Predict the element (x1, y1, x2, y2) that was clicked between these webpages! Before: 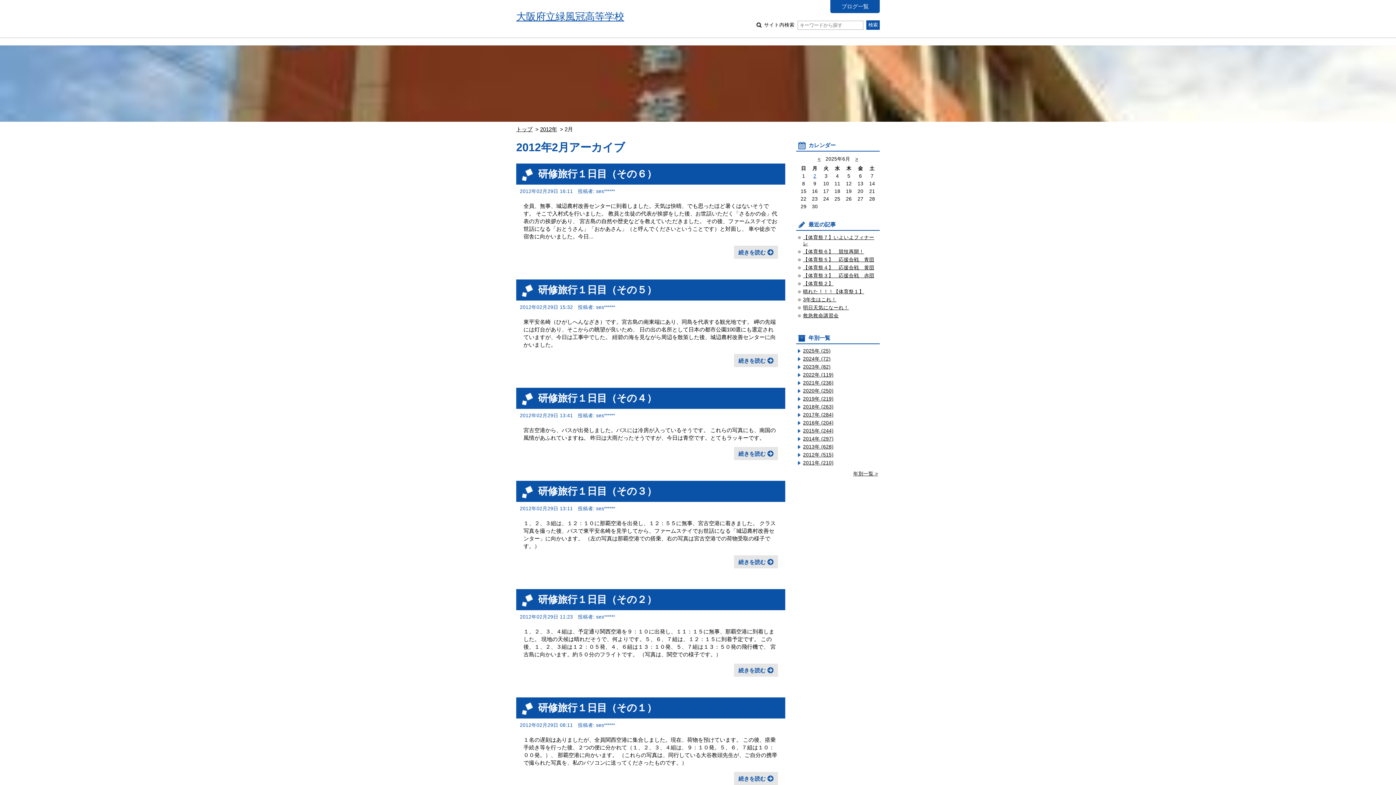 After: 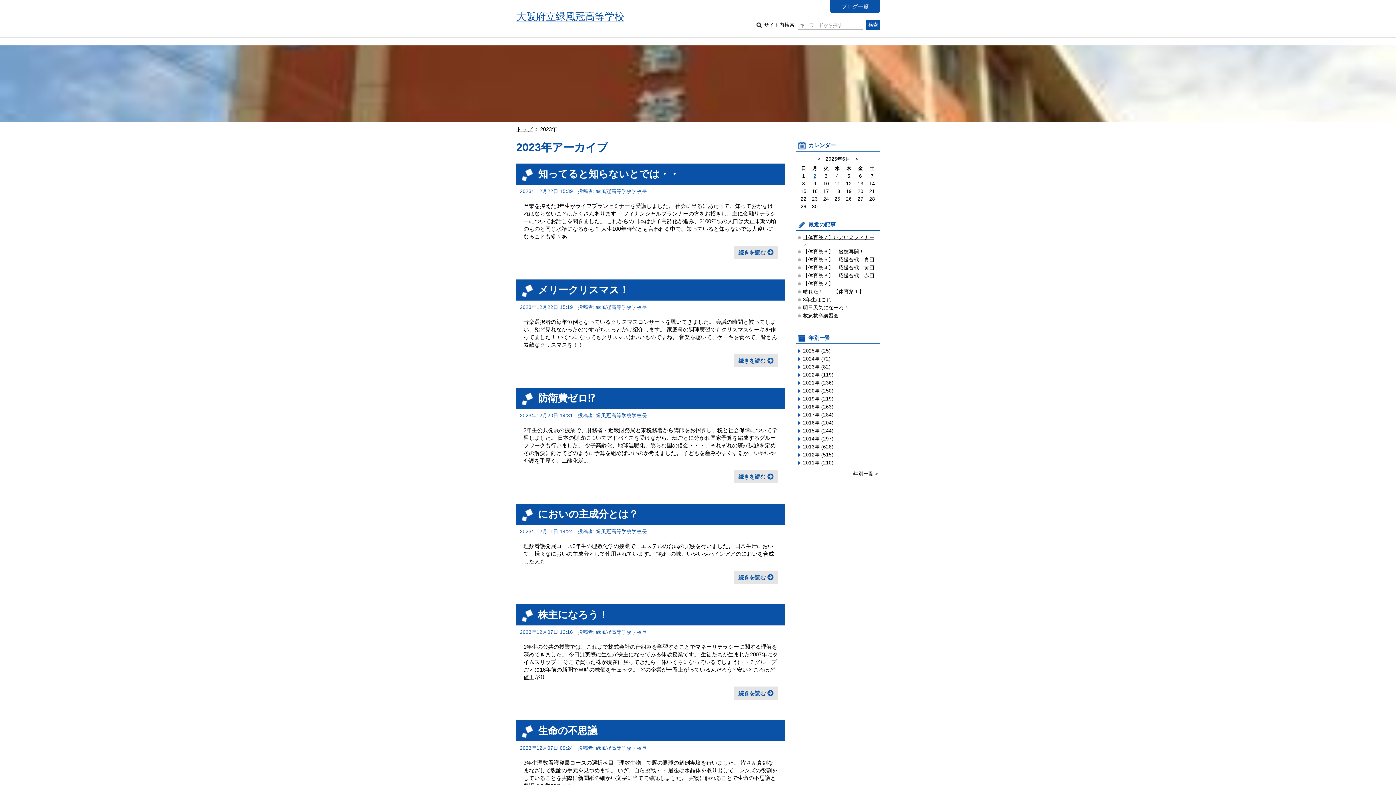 Action: bbox: (803, 364, 830, 369) label: 2023年 (82)